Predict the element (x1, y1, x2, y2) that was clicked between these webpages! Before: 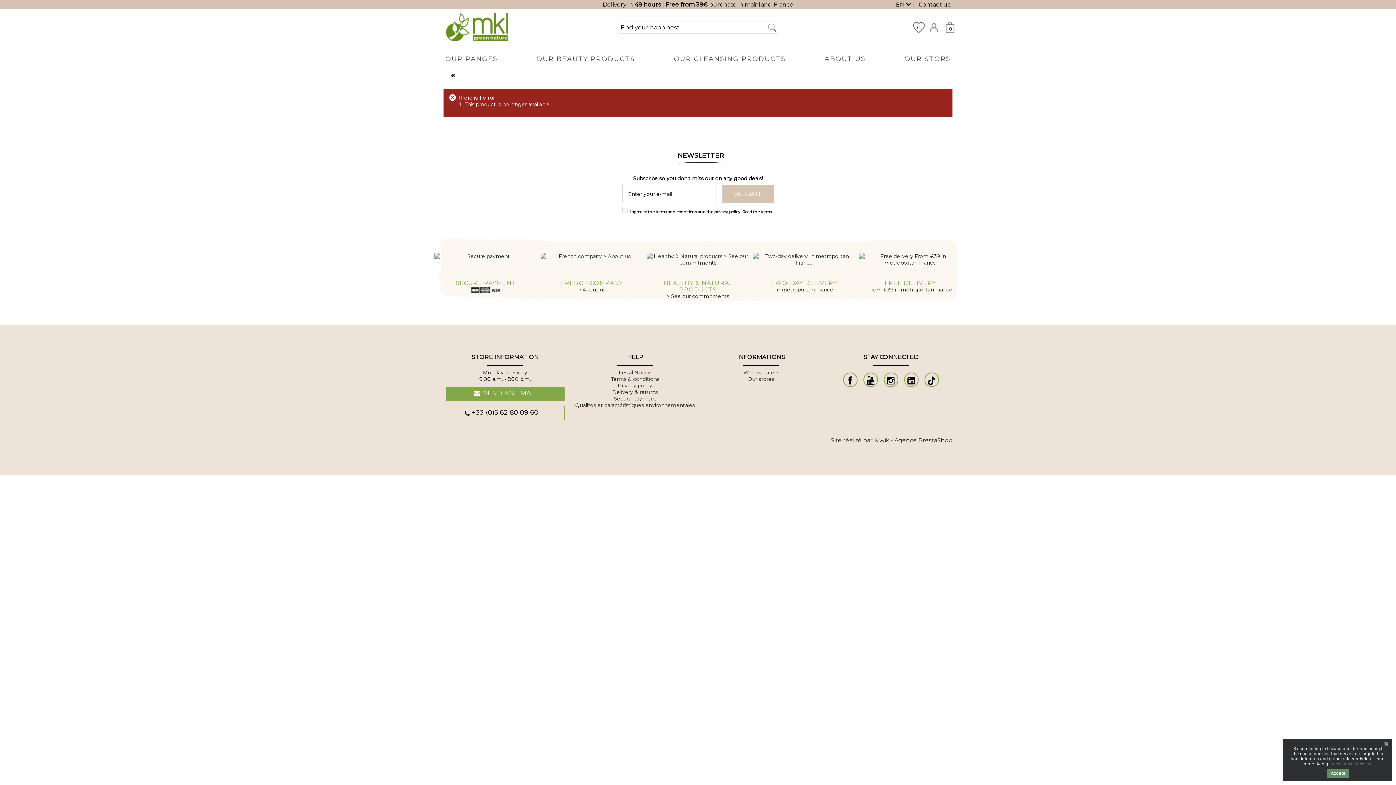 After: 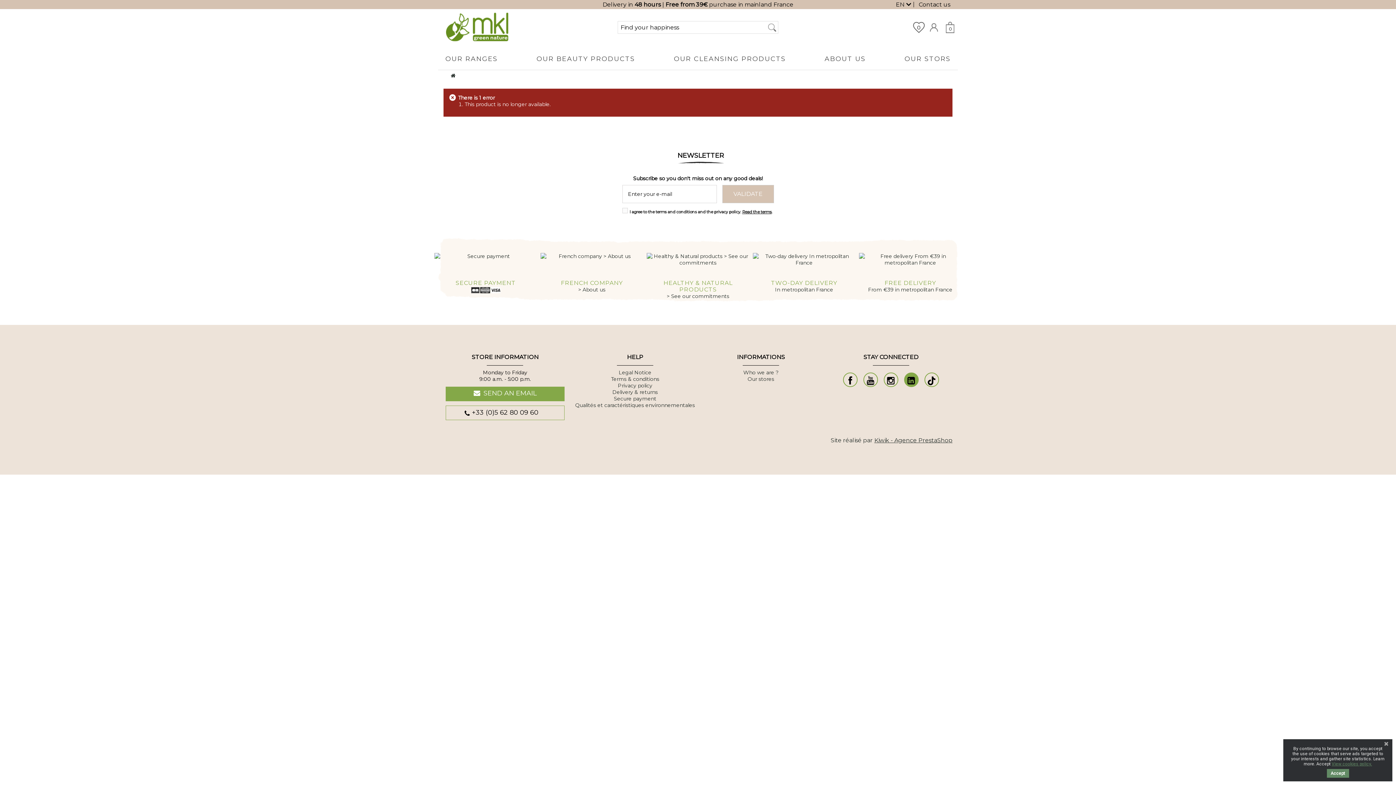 Action: bbox: (904, 373, 918, 388)